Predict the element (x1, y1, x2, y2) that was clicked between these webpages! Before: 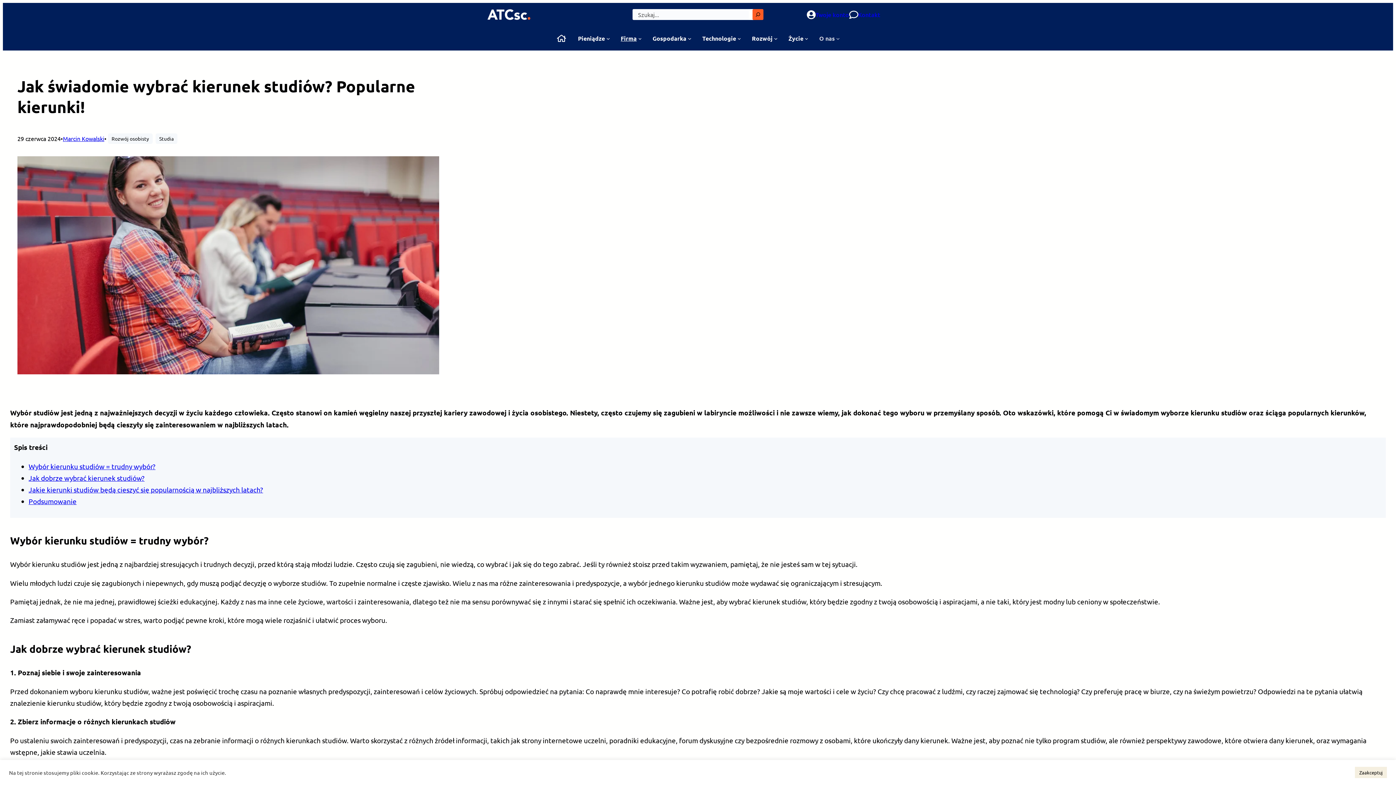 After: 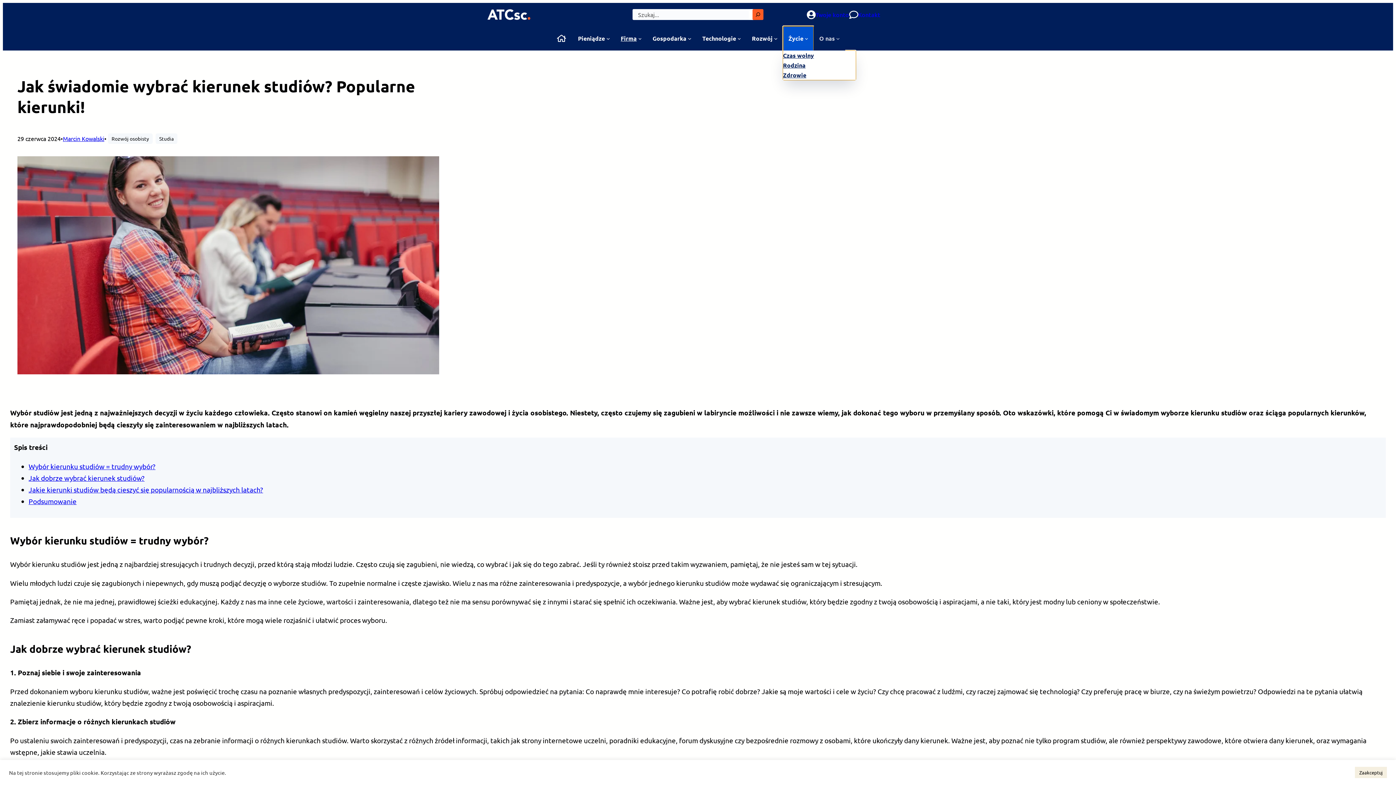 Action: label: Życie bbox: (788, 29, 803, 46)